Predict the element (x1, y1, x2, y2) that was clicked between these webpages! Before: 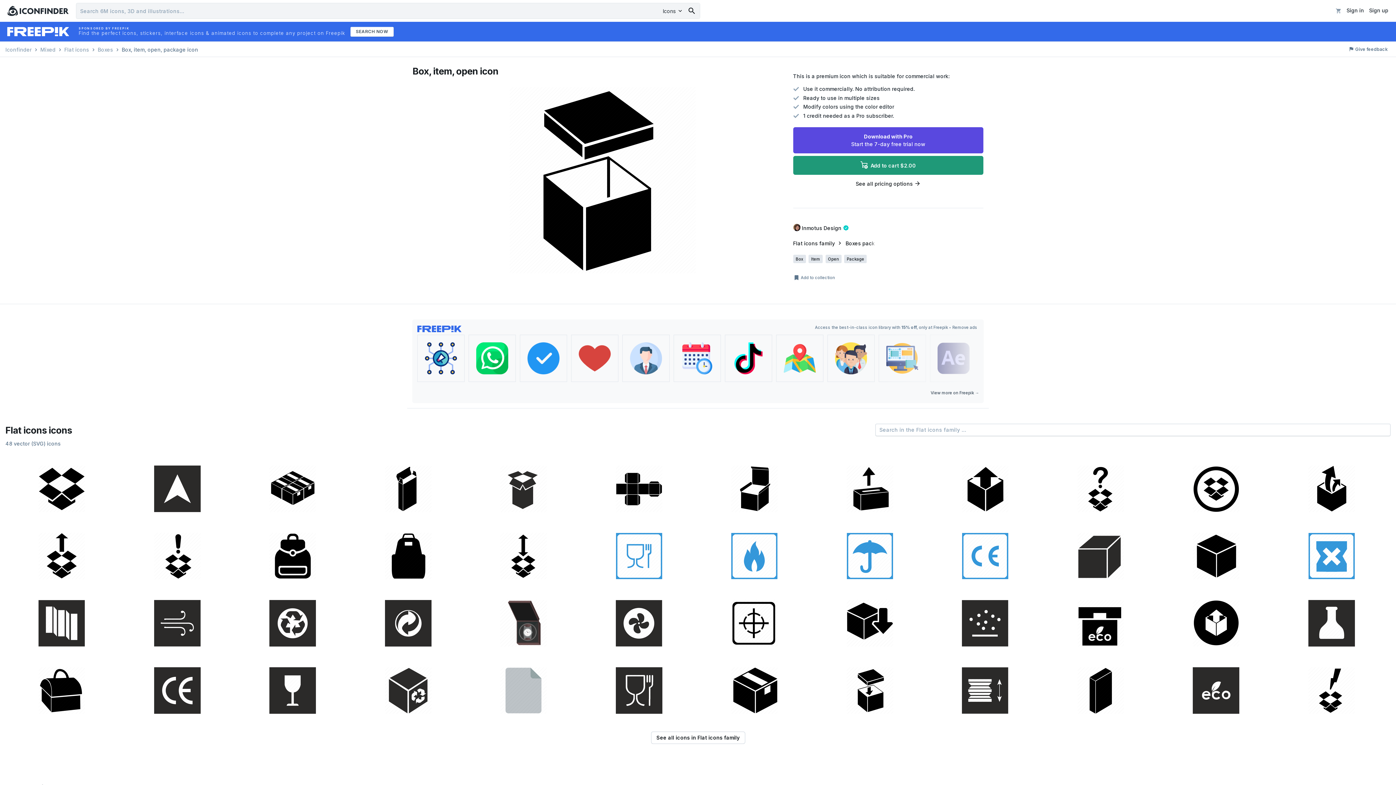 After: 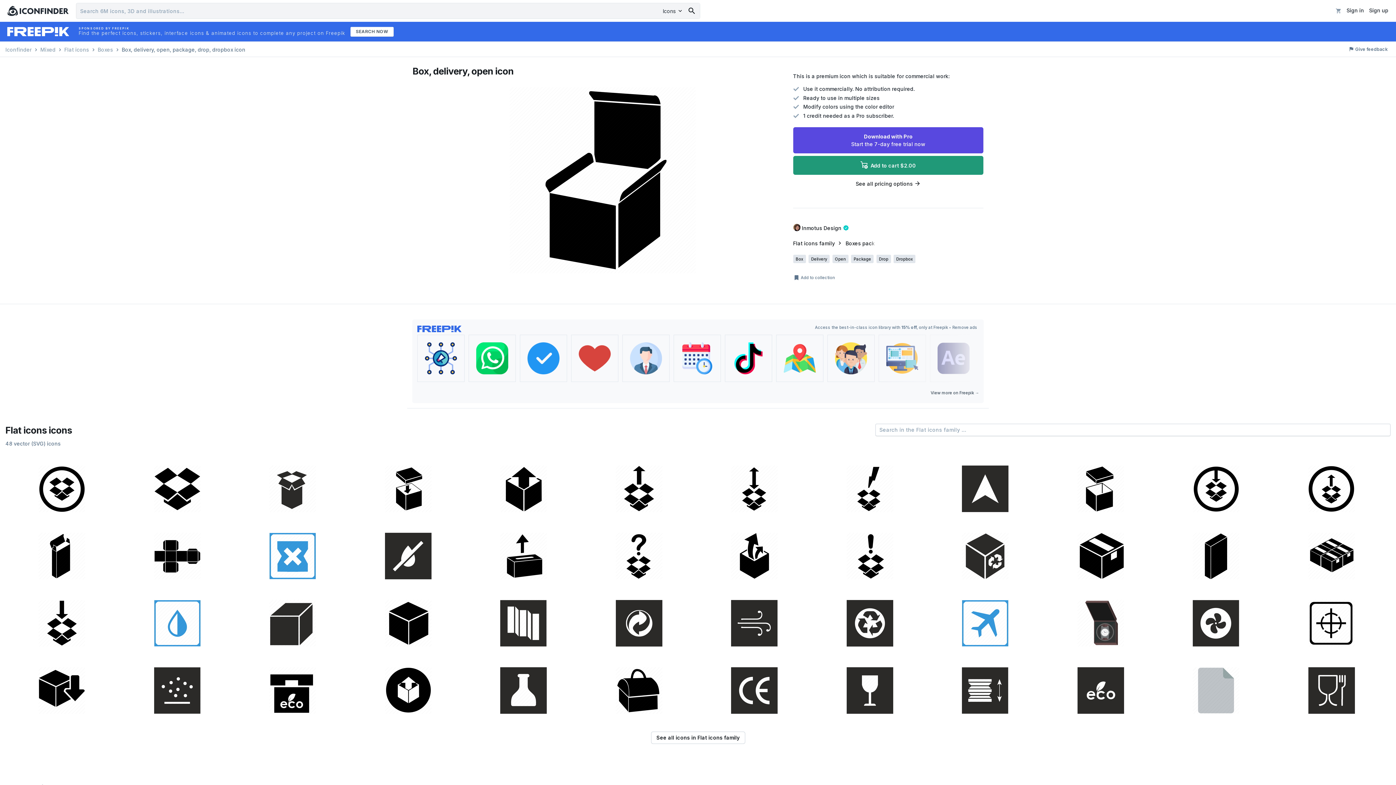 Action: bbox: (698, 455, 811, 520)